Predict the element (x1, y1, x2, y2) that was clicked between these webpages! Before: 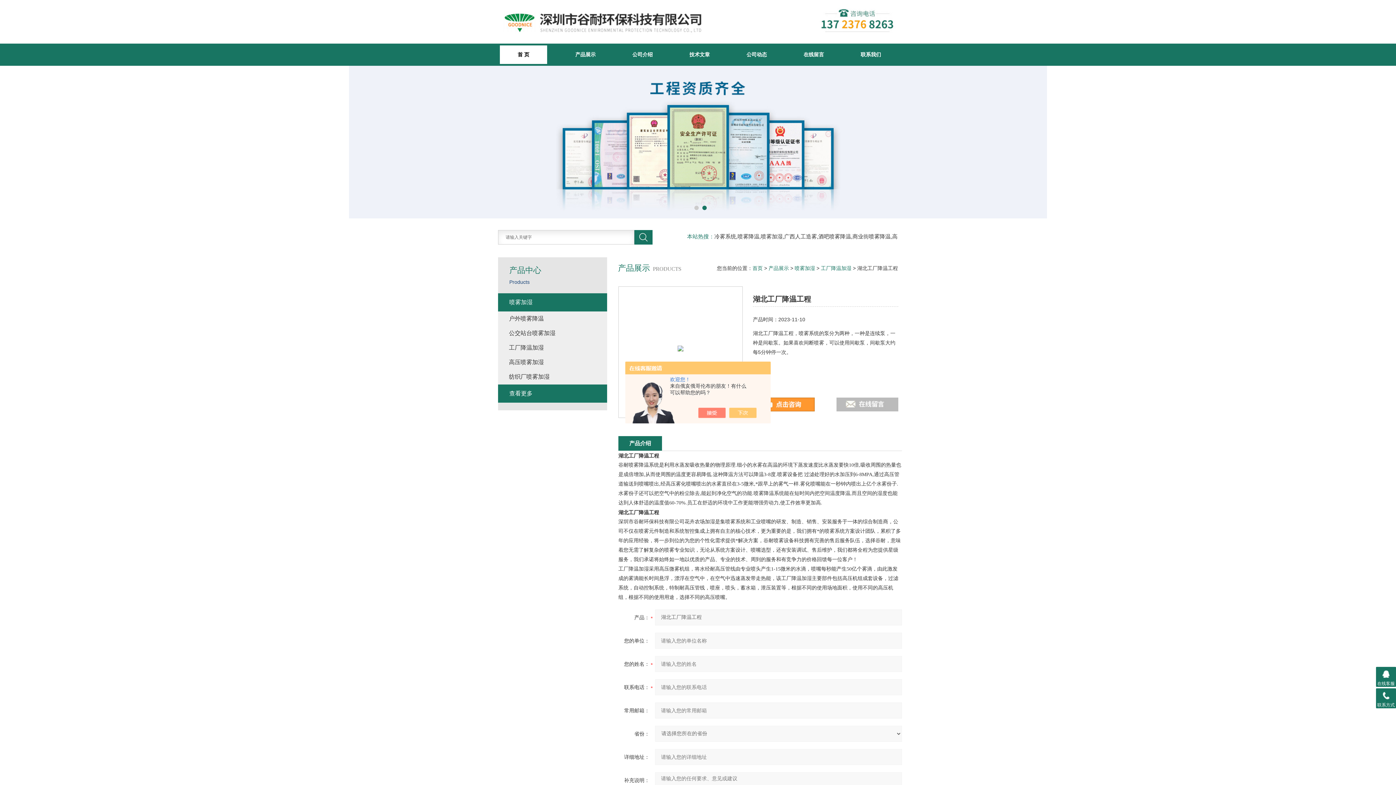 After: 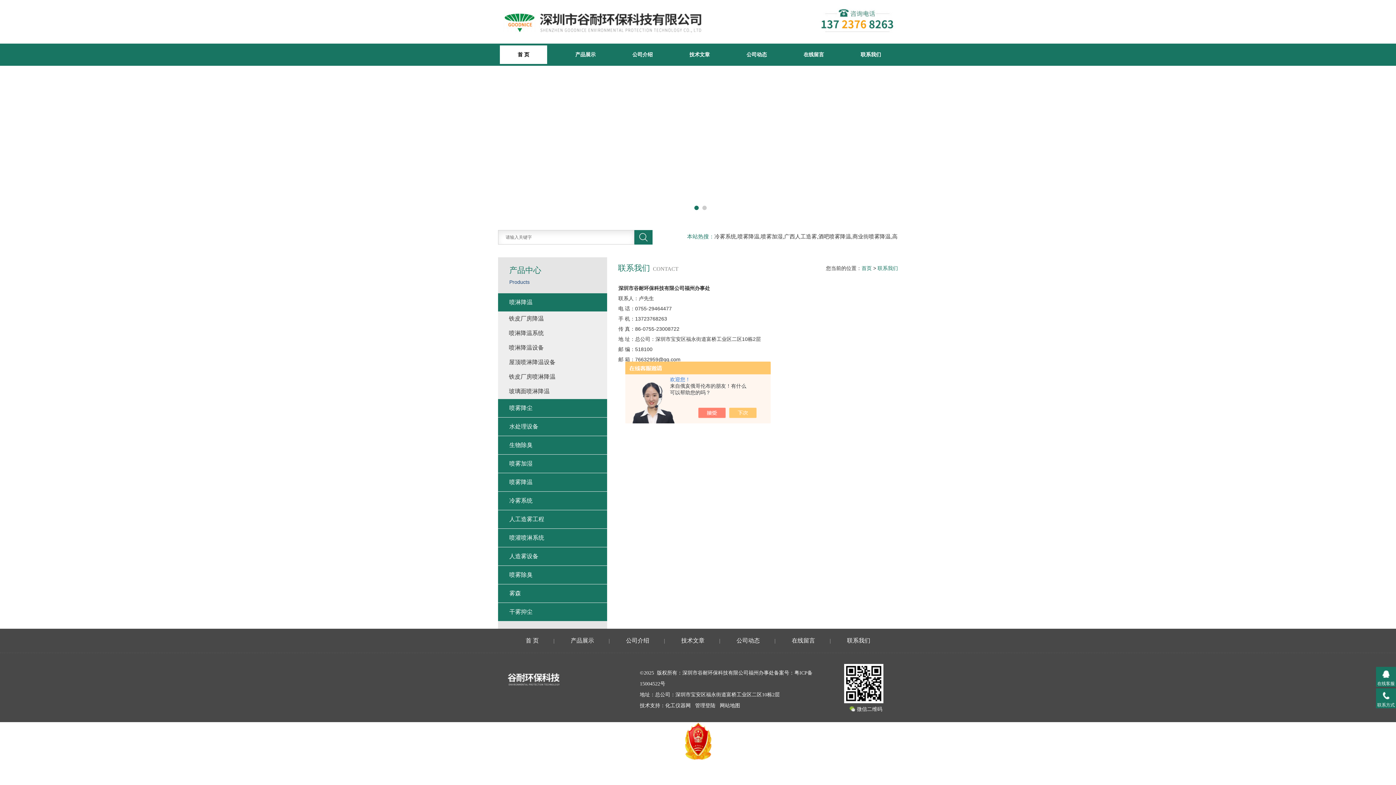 Action: label: 联系我们 bbox: (842, 45, 899, 64)